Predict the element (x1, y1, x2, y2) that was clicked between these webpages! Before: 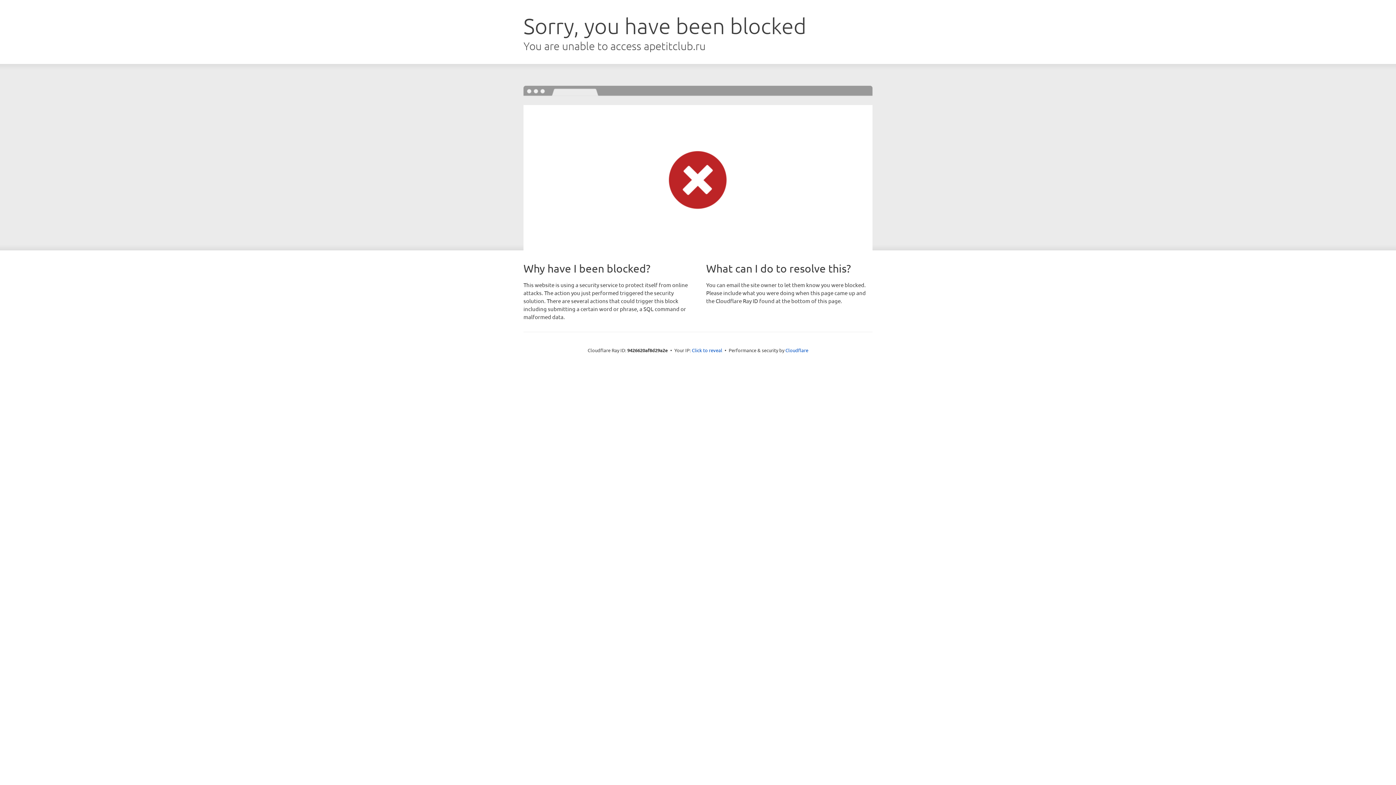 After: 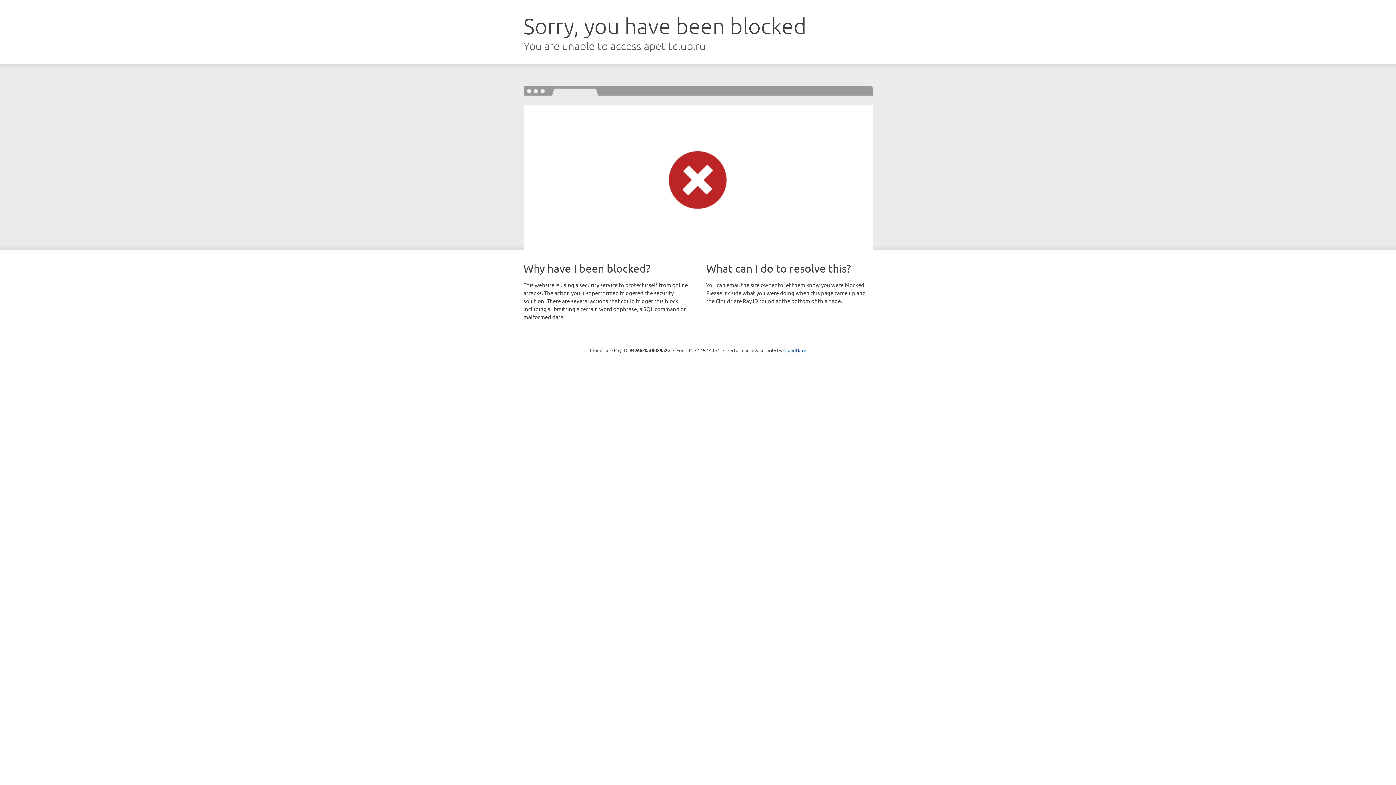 Action: label: Click to reveal bbox: (692, 346, 722, 353)